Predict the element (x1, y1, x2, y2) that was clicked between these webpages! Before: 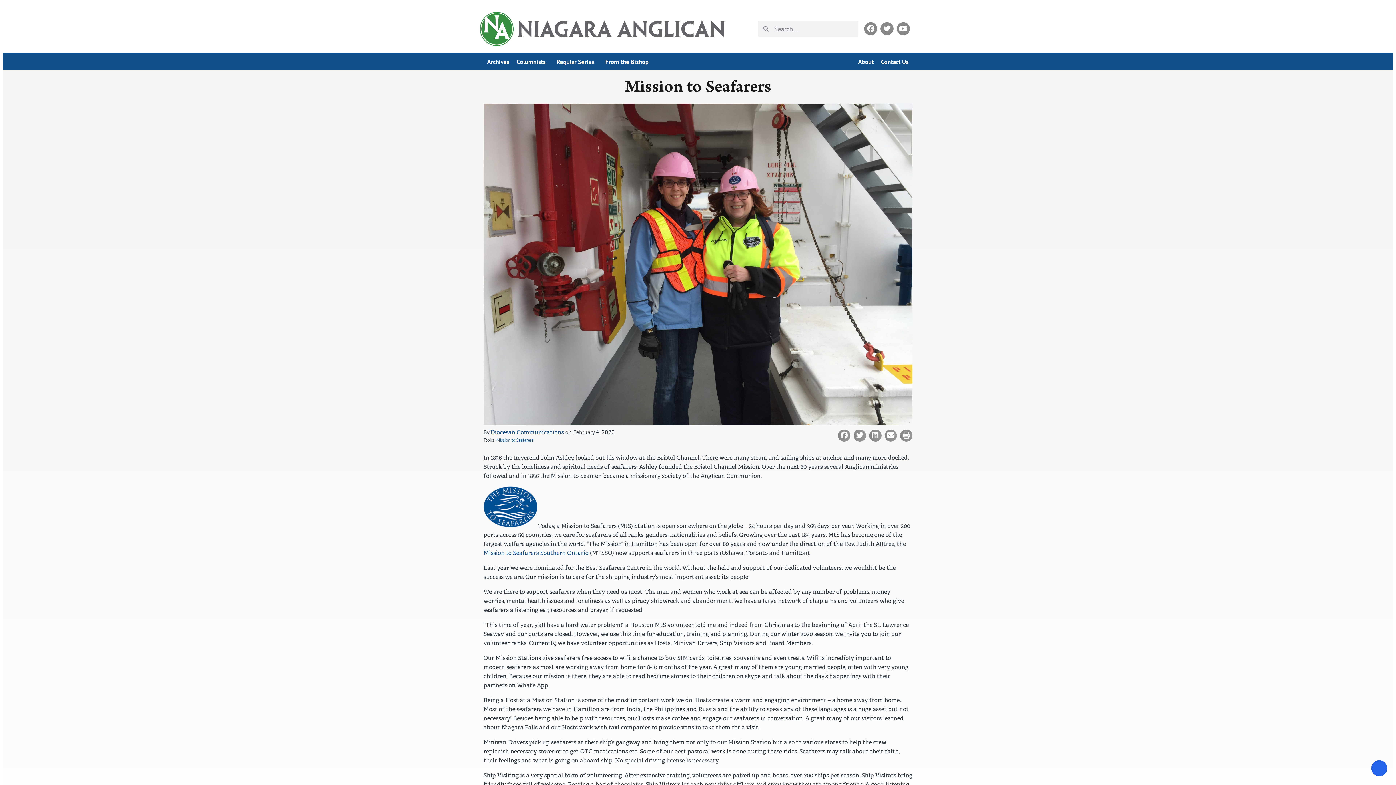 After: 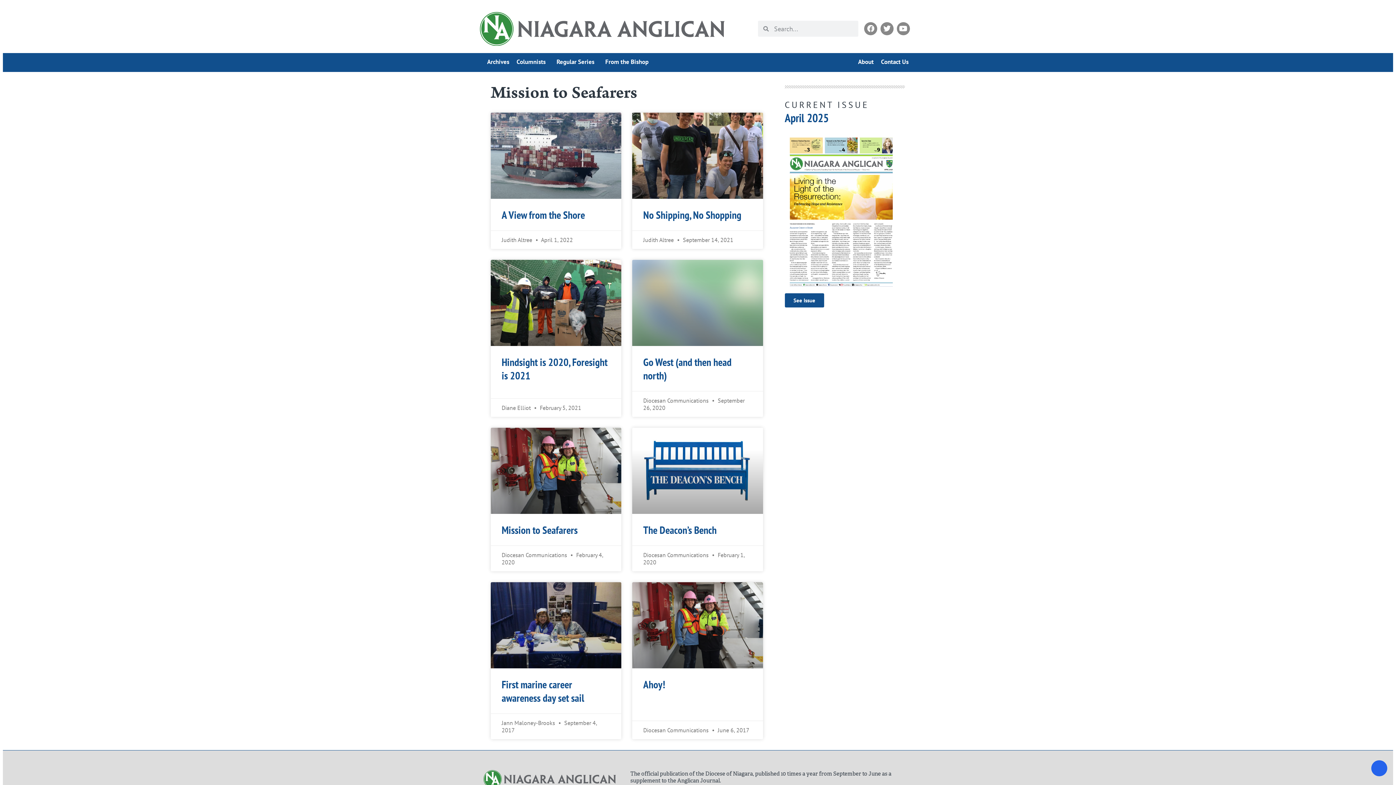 Action: label: Mission to Seafarers bbox: (496, 437, 533, 442)